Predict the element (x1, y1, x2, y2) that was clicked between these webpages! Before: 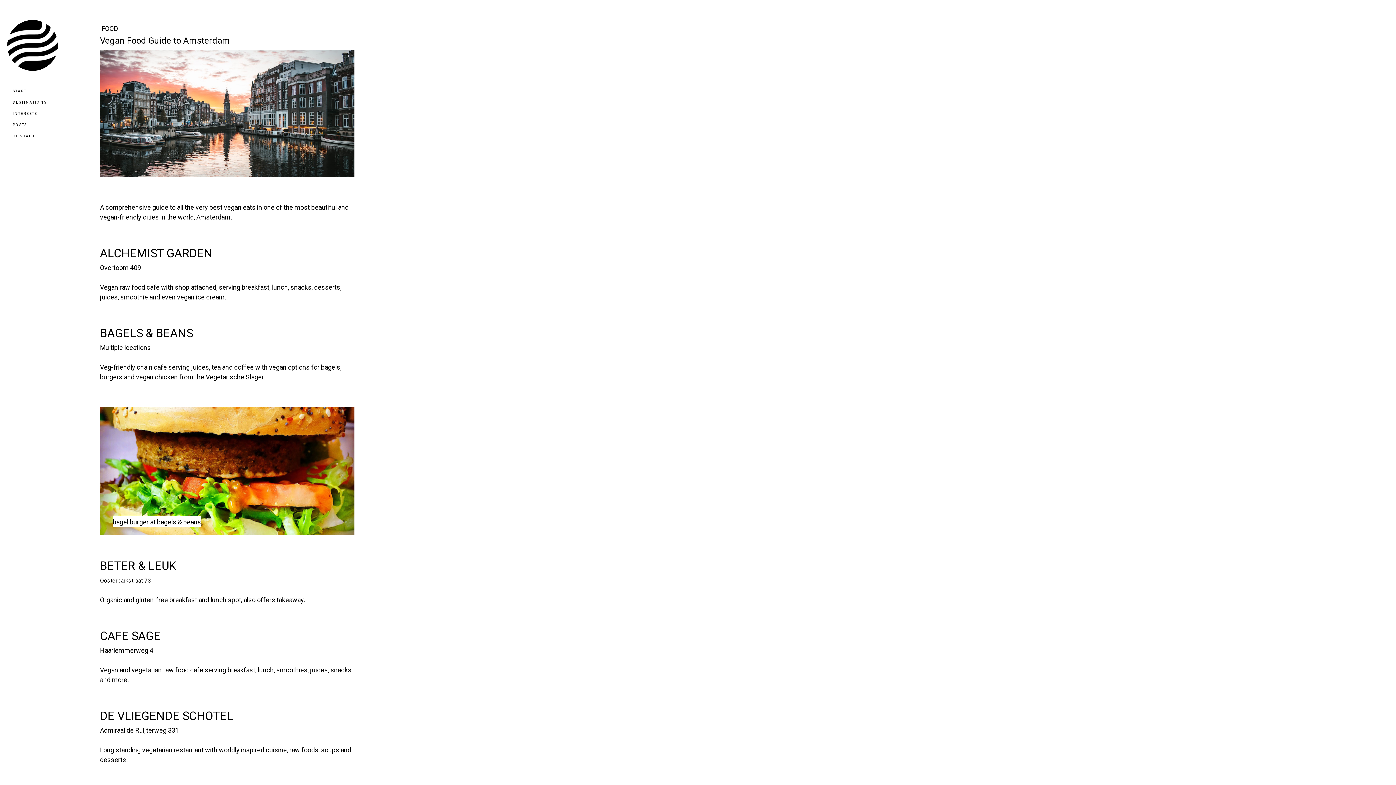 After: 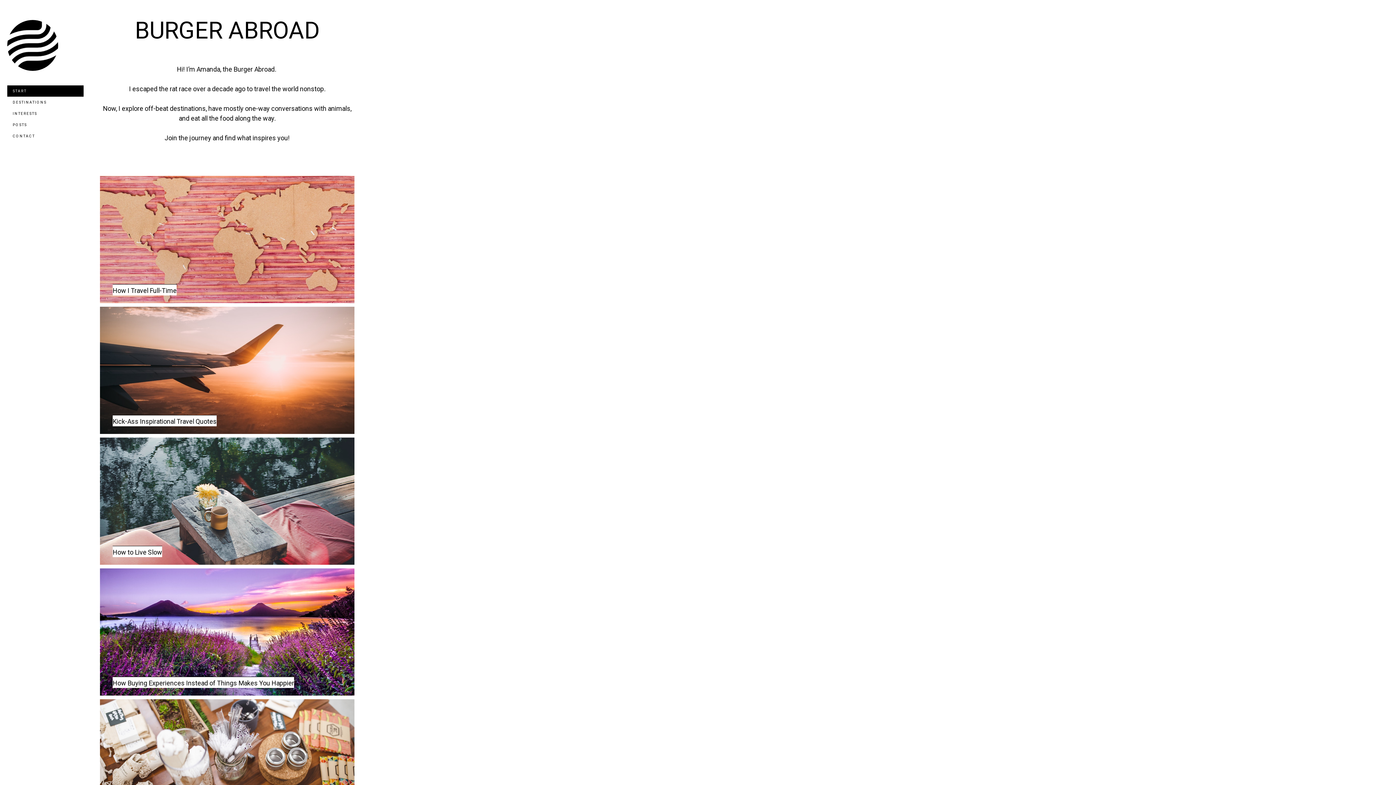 Action: bbox: (7, 85, 83, 96) label: START